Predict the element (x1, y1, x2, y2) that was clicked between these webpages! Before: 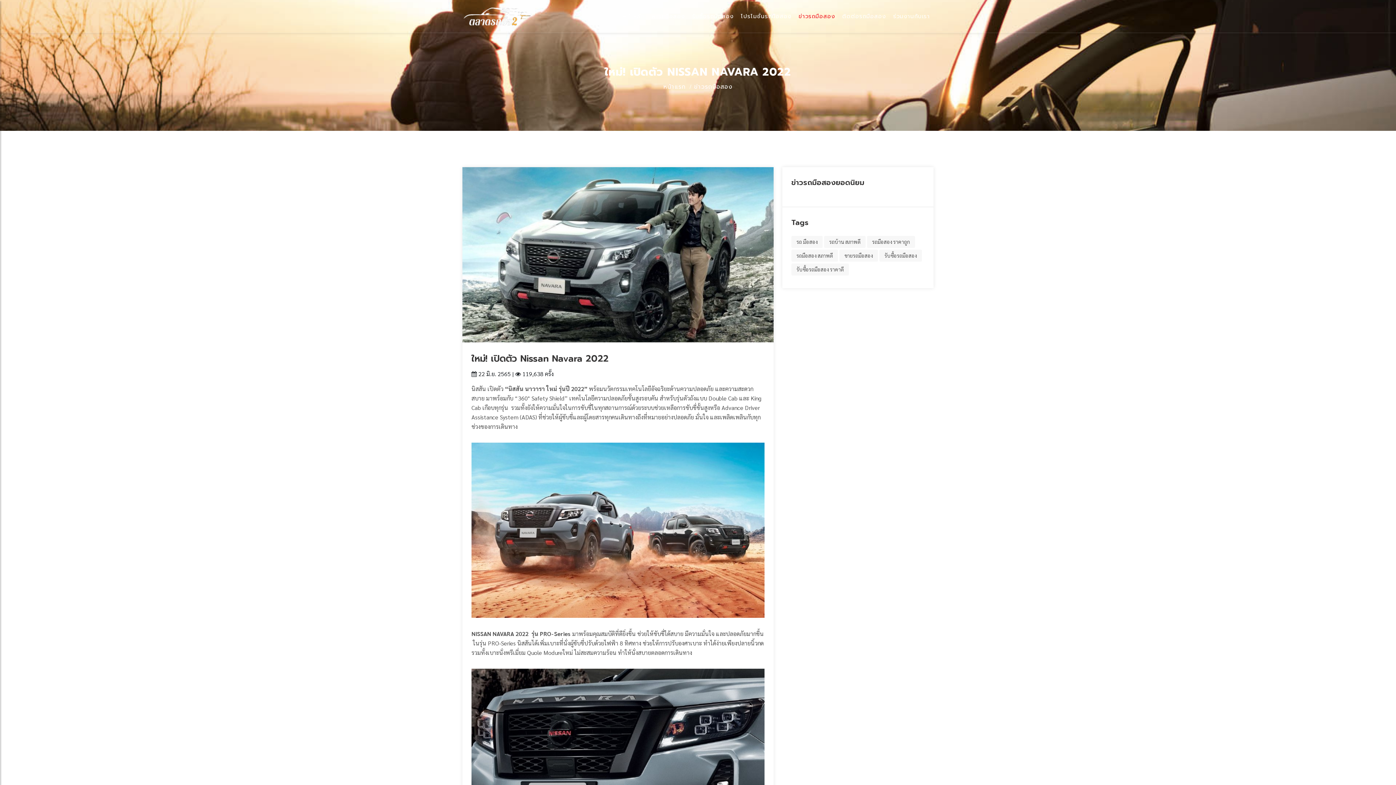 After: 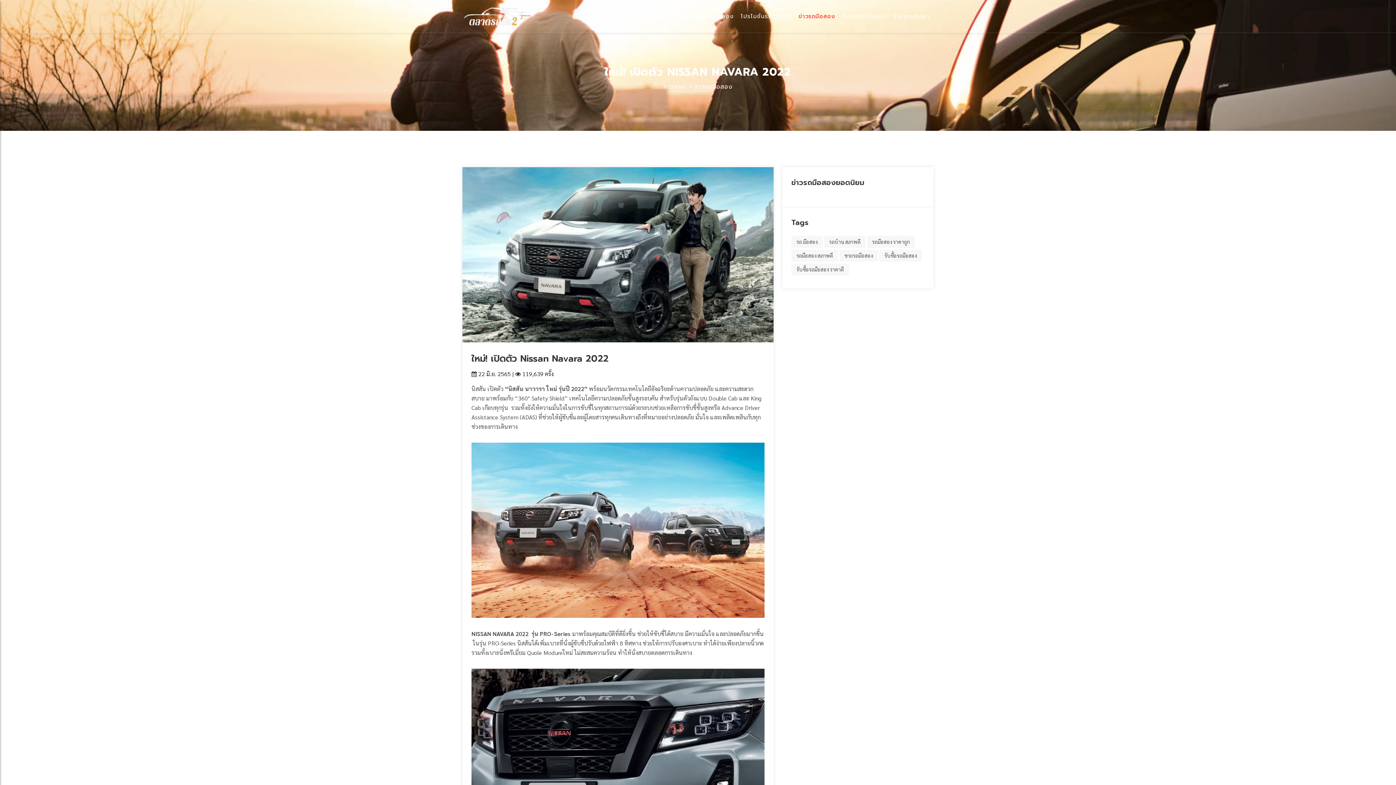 Action: label: รถมือสอง สภาพดี bbox: (791, 249, 838, 261)